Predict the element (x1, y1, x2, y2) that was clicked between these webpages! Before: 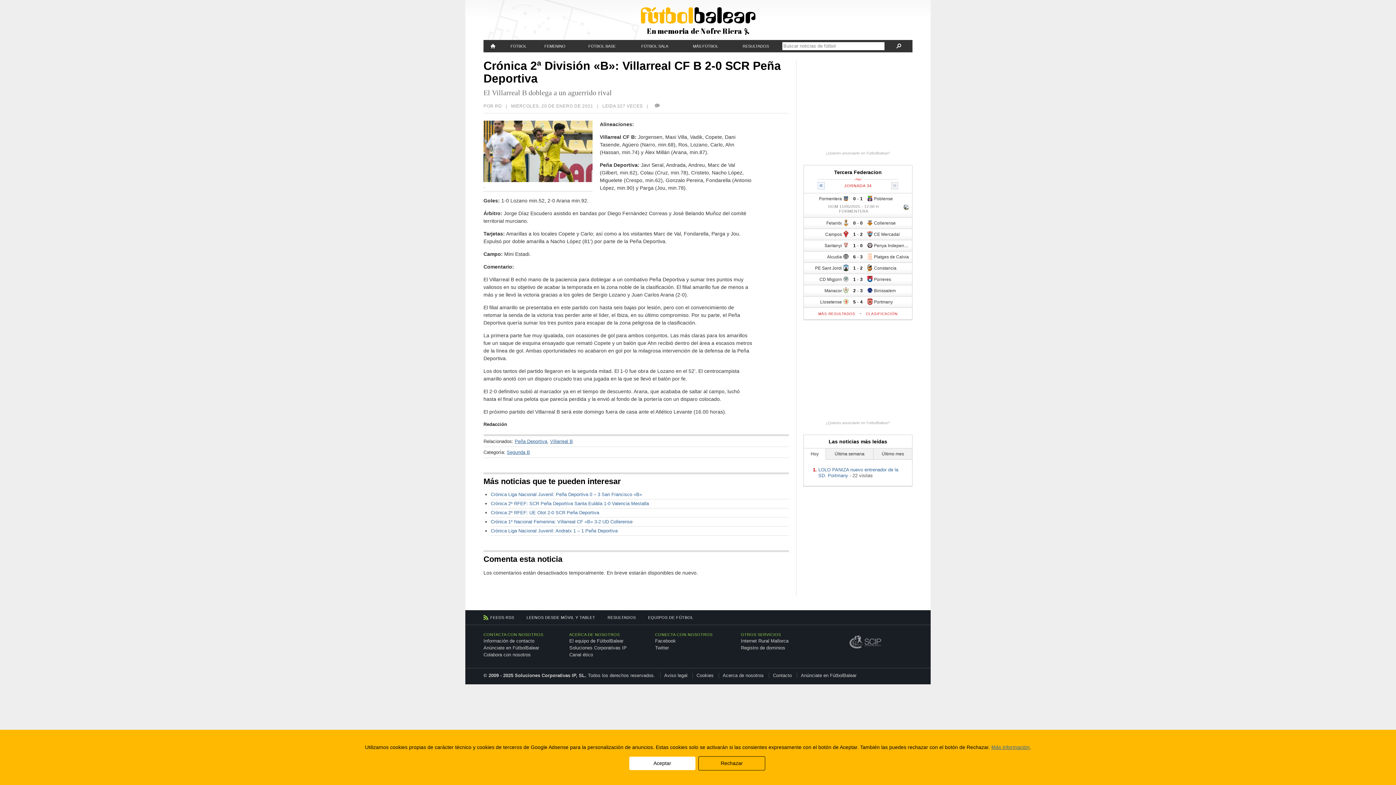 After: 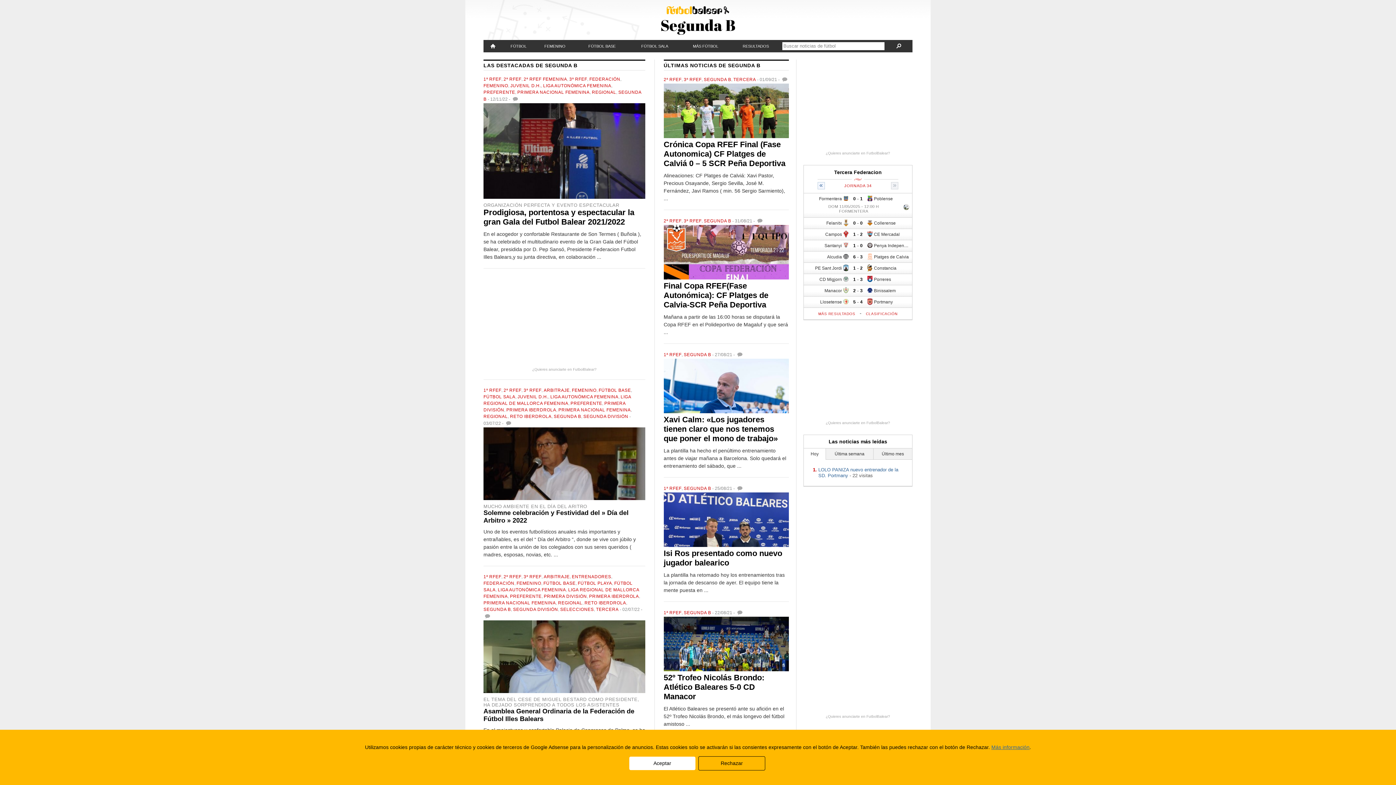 Action: label: Segunda B bbox: (506, 449, 530, 455)